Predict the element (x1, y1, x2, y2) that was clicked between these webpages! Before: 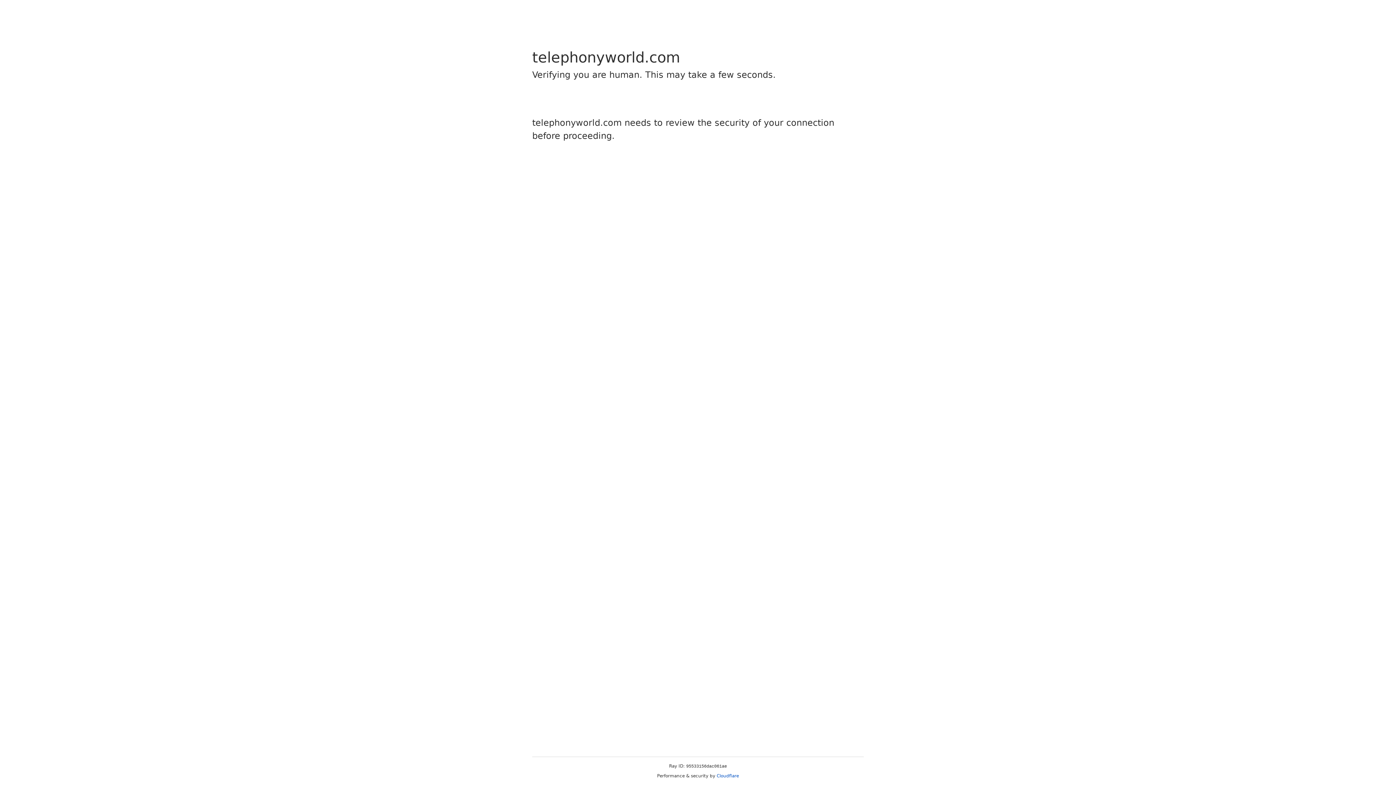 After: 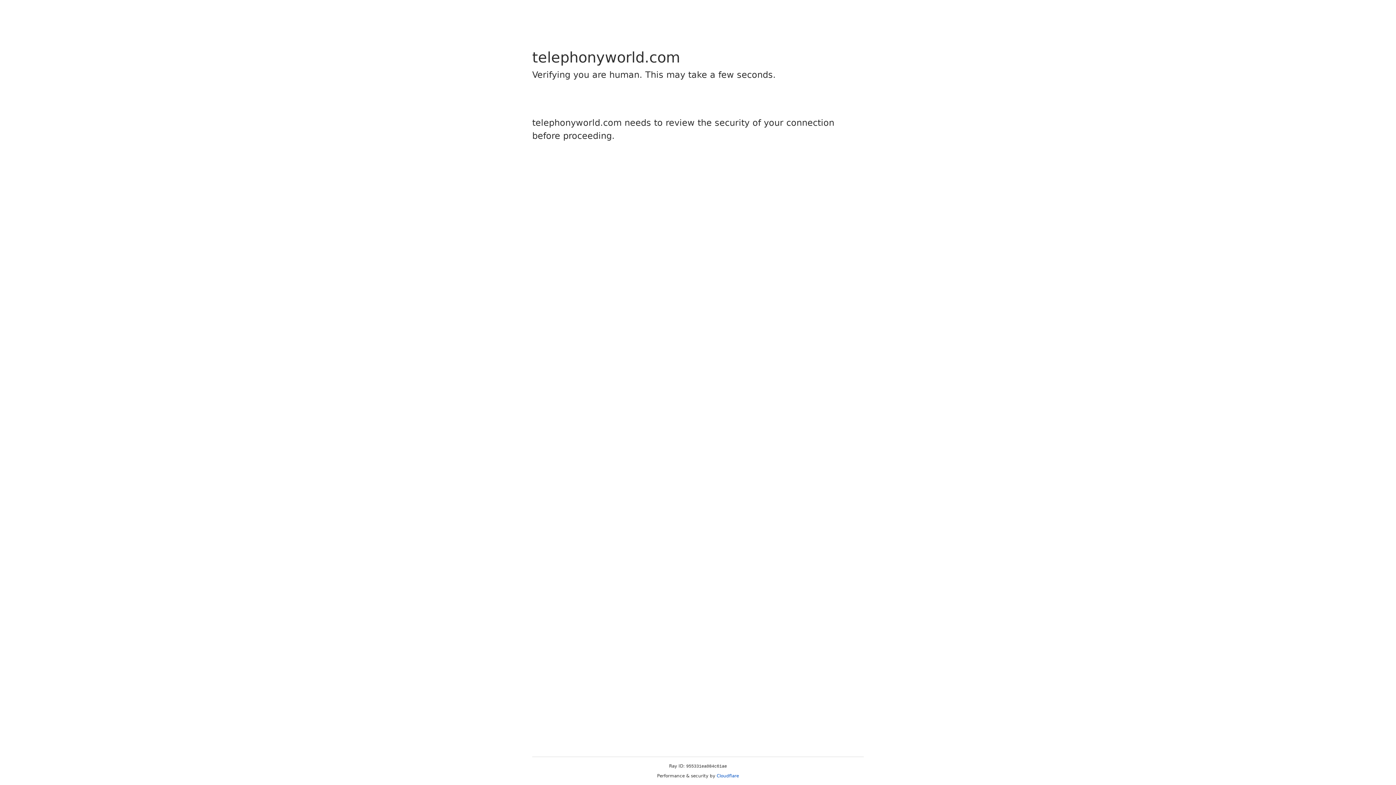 Action: label: Cloudflare bbox: (716, 773, 739, 778)